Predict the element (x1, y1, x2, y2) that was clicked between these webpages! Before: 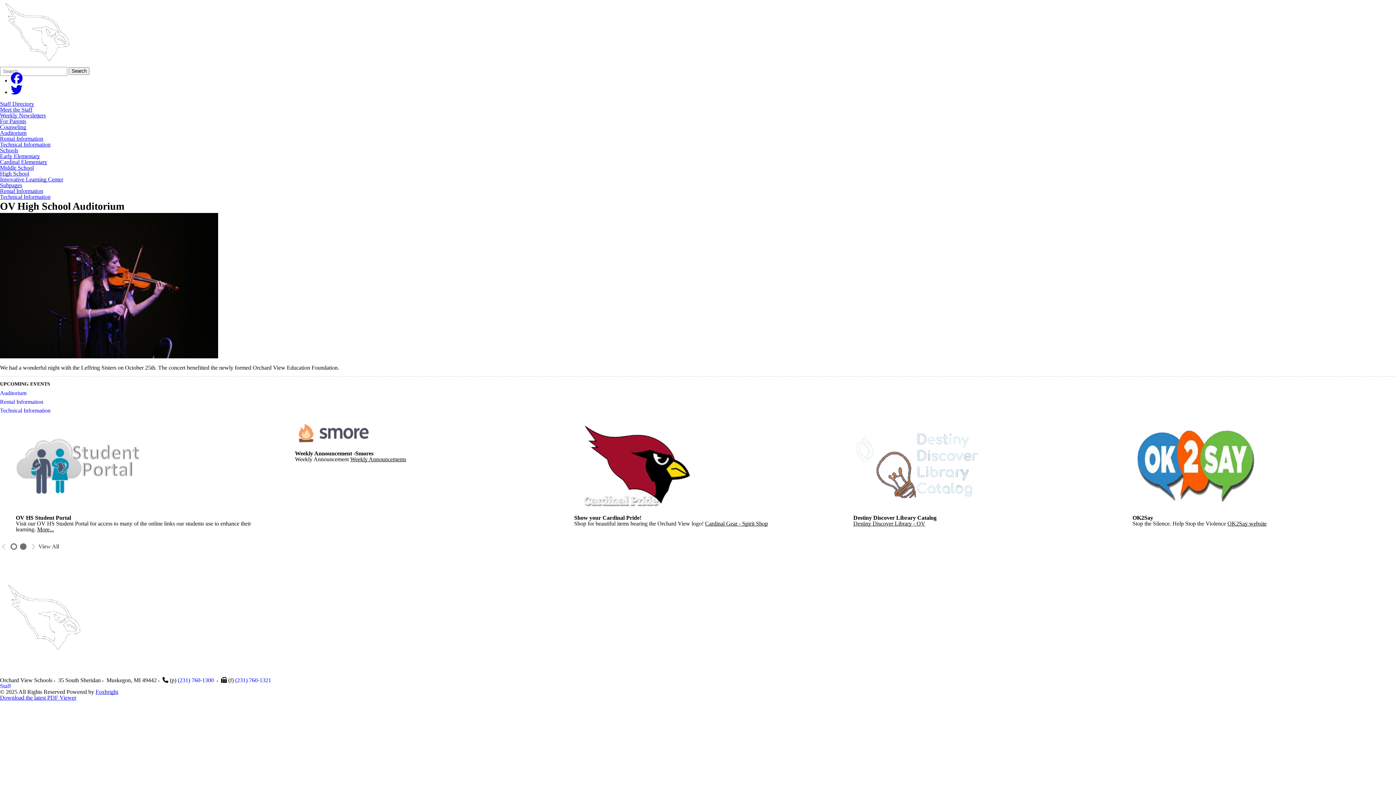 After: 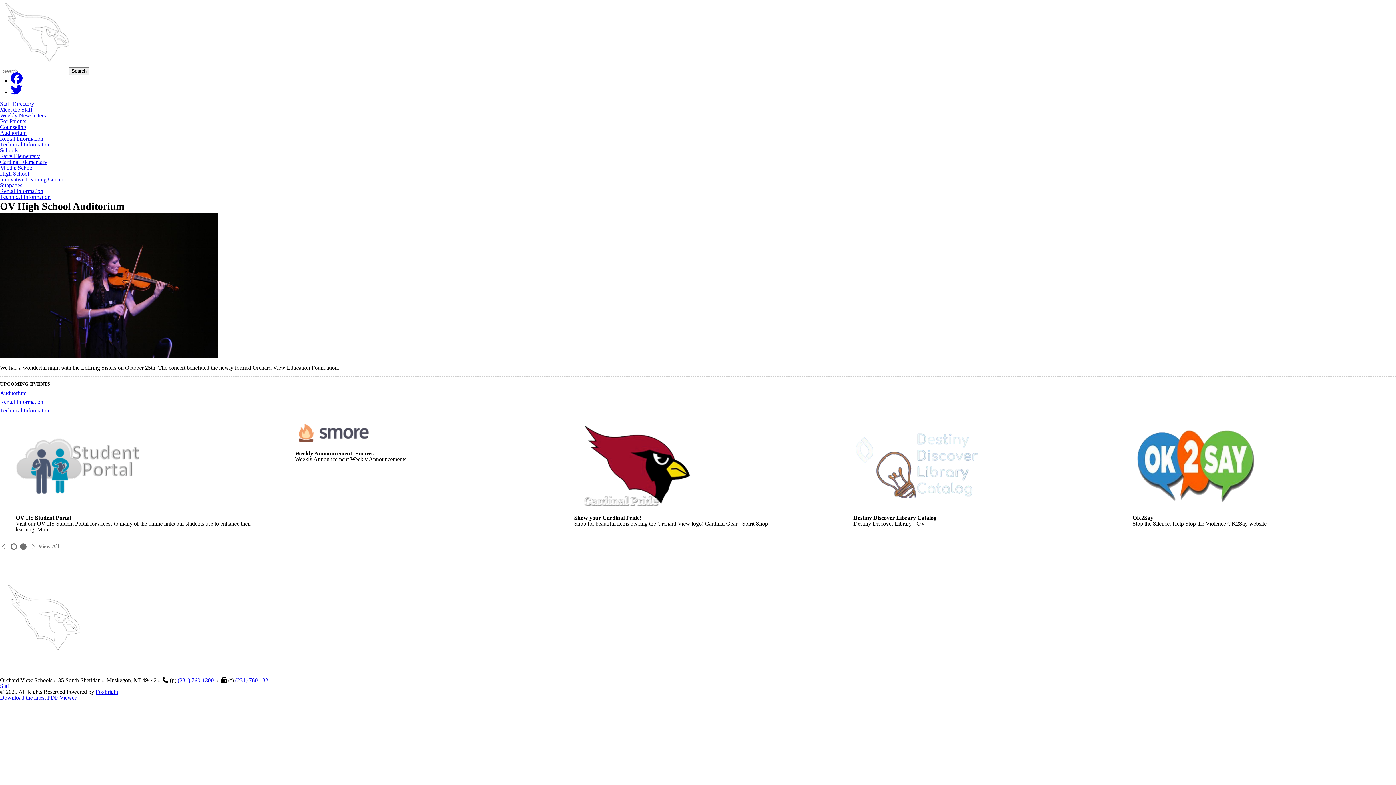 Action: bbox: (0, 182, 1396, 188) label: Subpages